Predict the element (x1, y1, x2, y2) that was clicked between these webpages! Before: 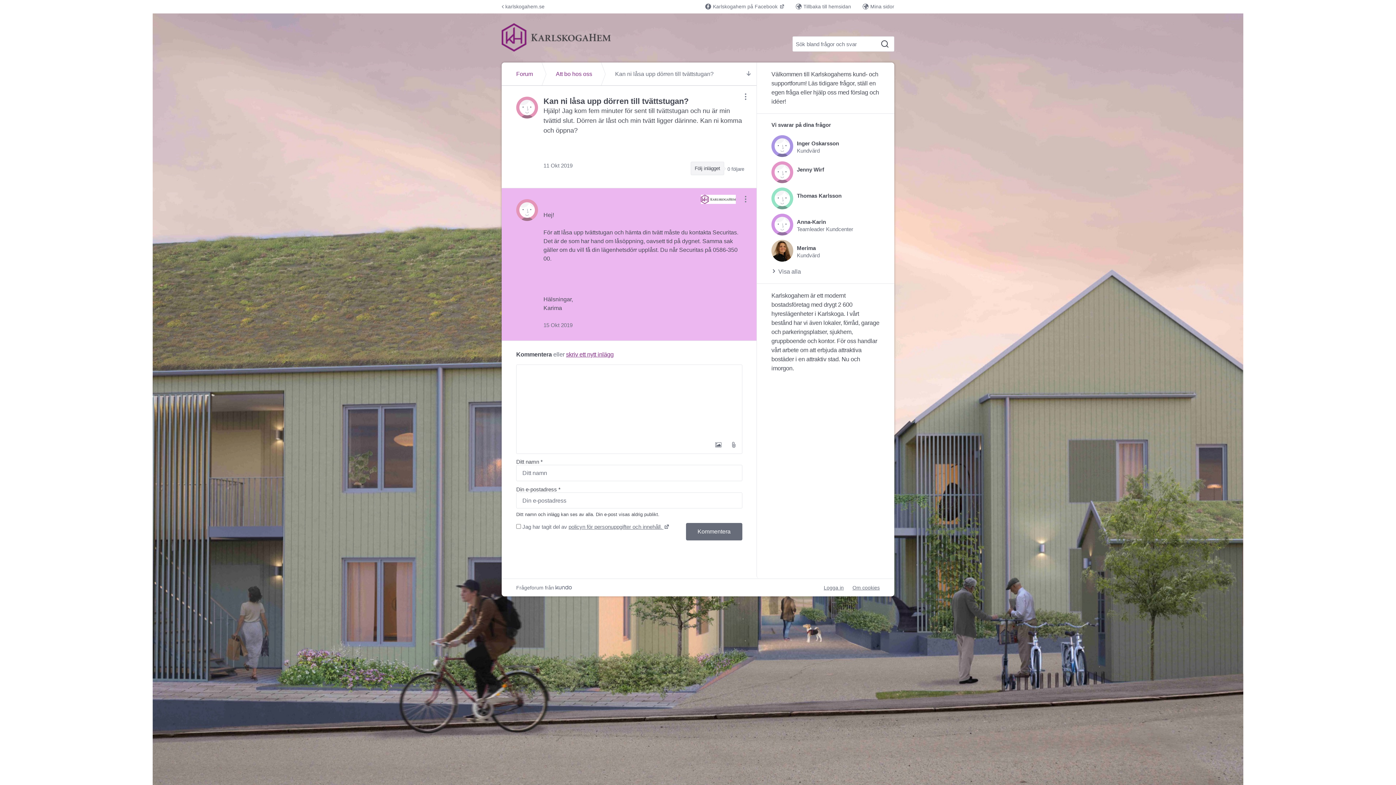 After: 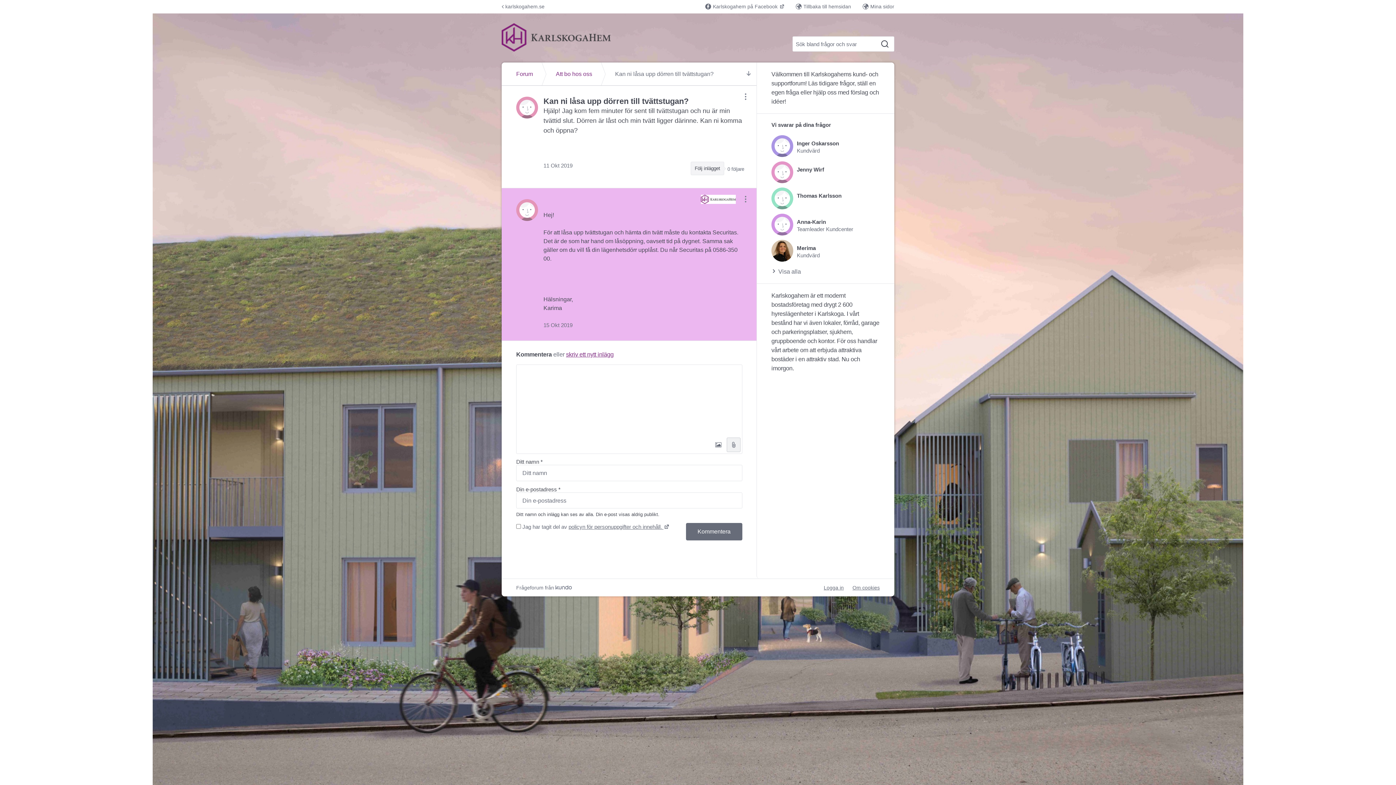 Action: bbox: (726, 437, 740, 452) label: Bifoga filer